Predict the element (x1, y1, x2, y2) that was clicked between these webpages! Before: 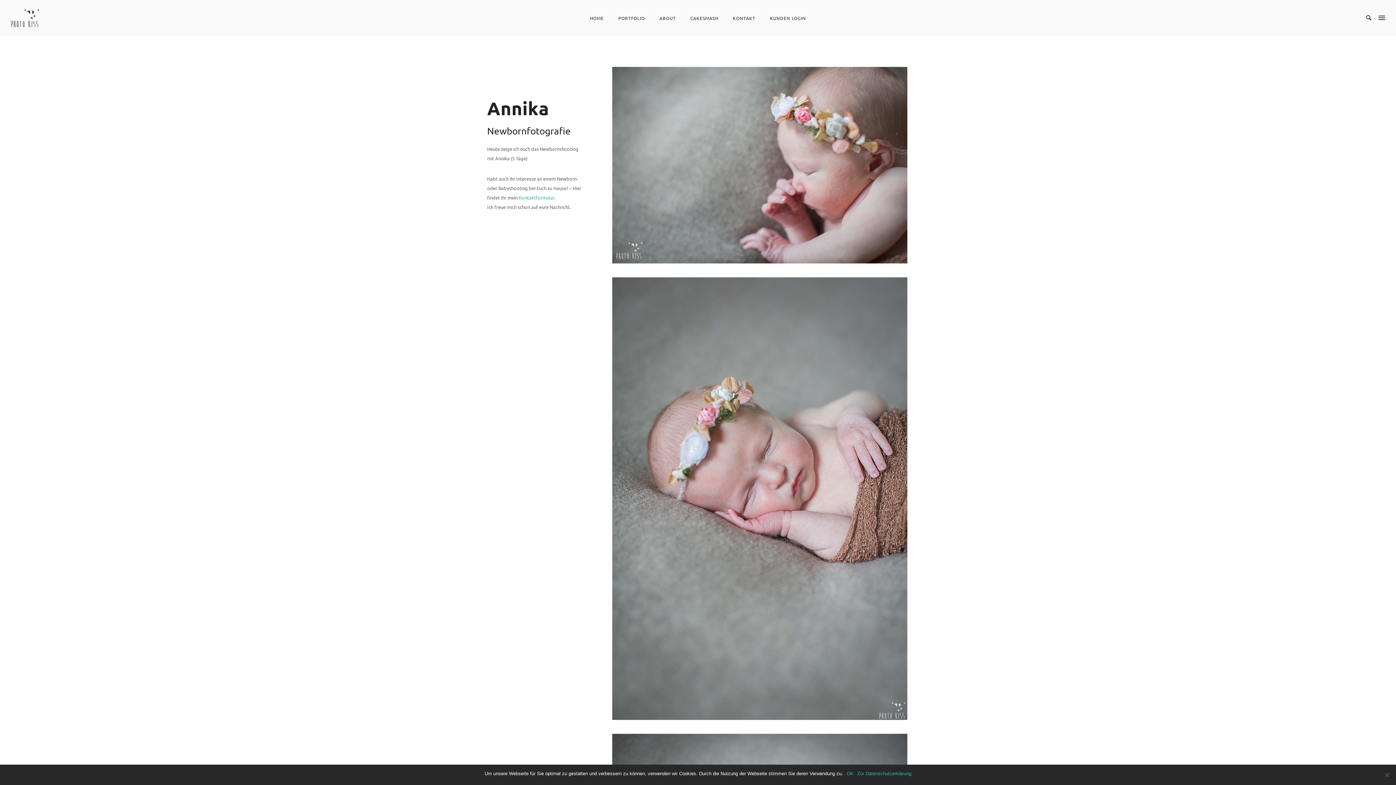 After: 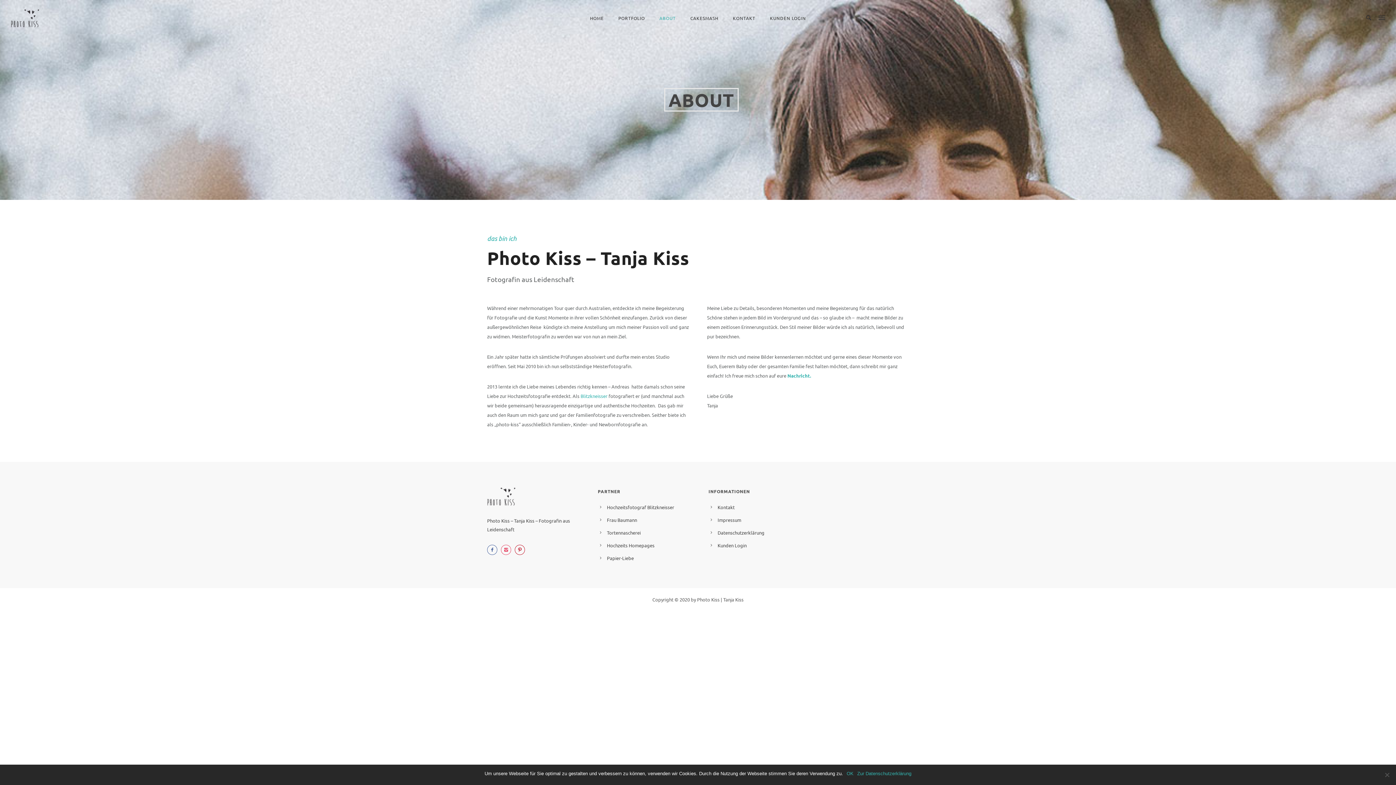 Action: label: ABOUT bbox: (652, 15, 683, 21)